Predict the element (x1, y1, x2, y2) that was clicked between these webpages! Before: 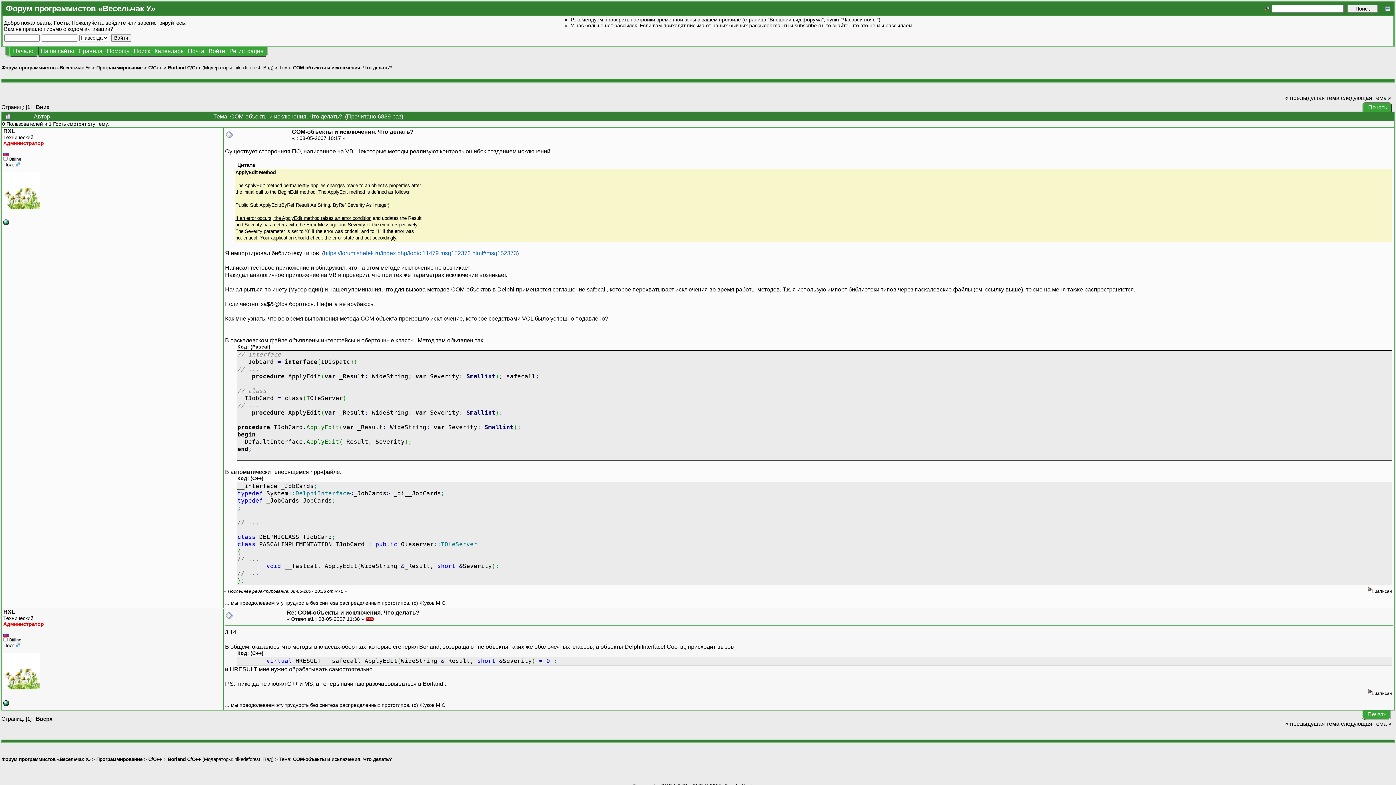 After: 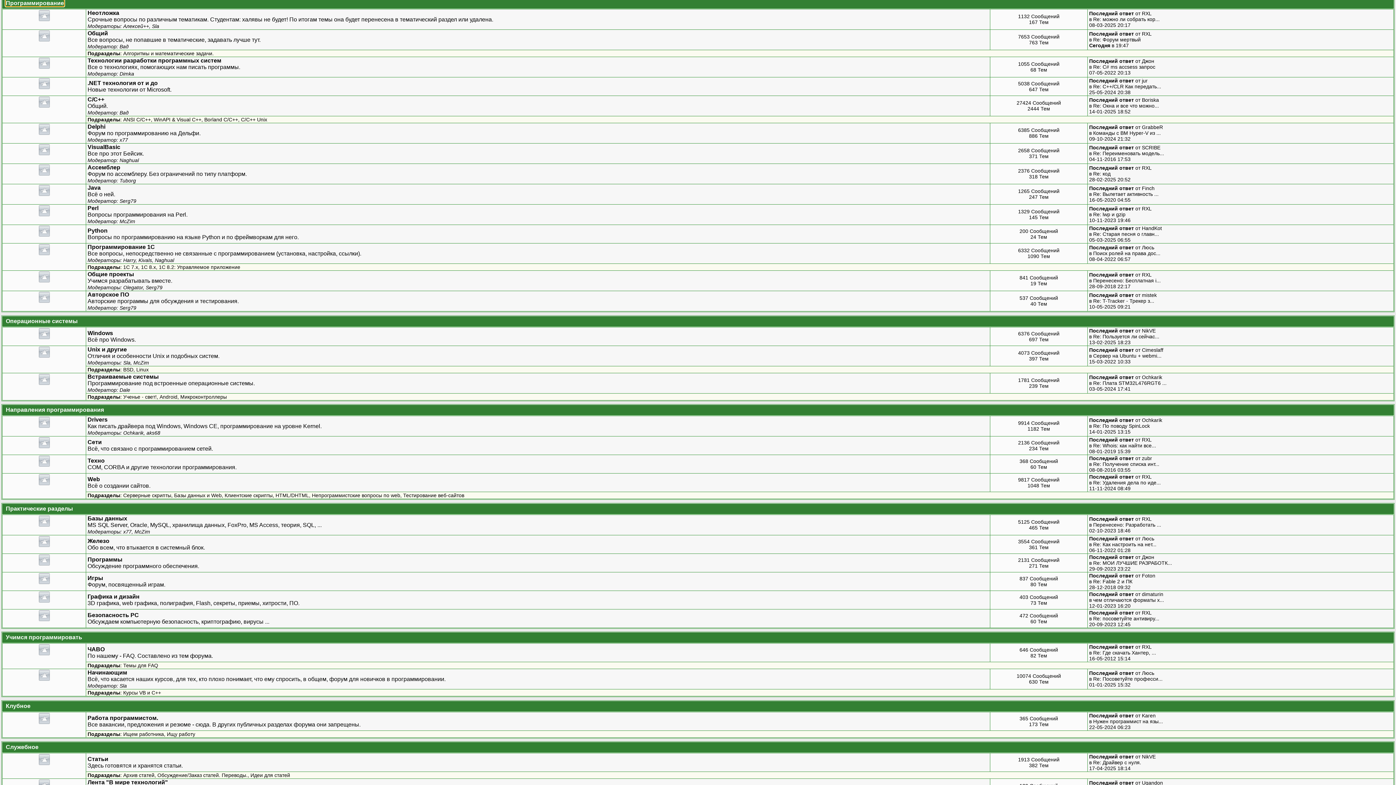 Action: bbox: (96, 756, 142, 762) label: Программирование